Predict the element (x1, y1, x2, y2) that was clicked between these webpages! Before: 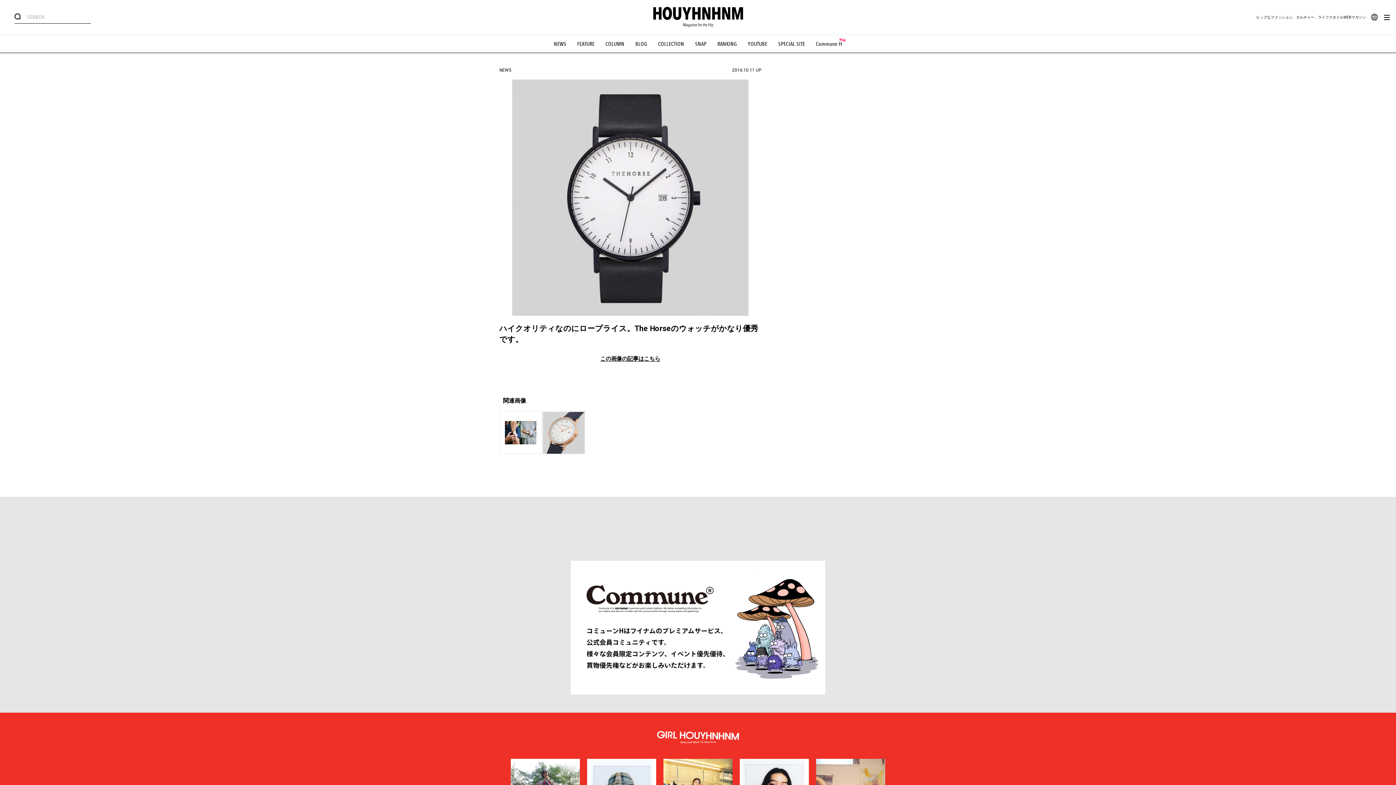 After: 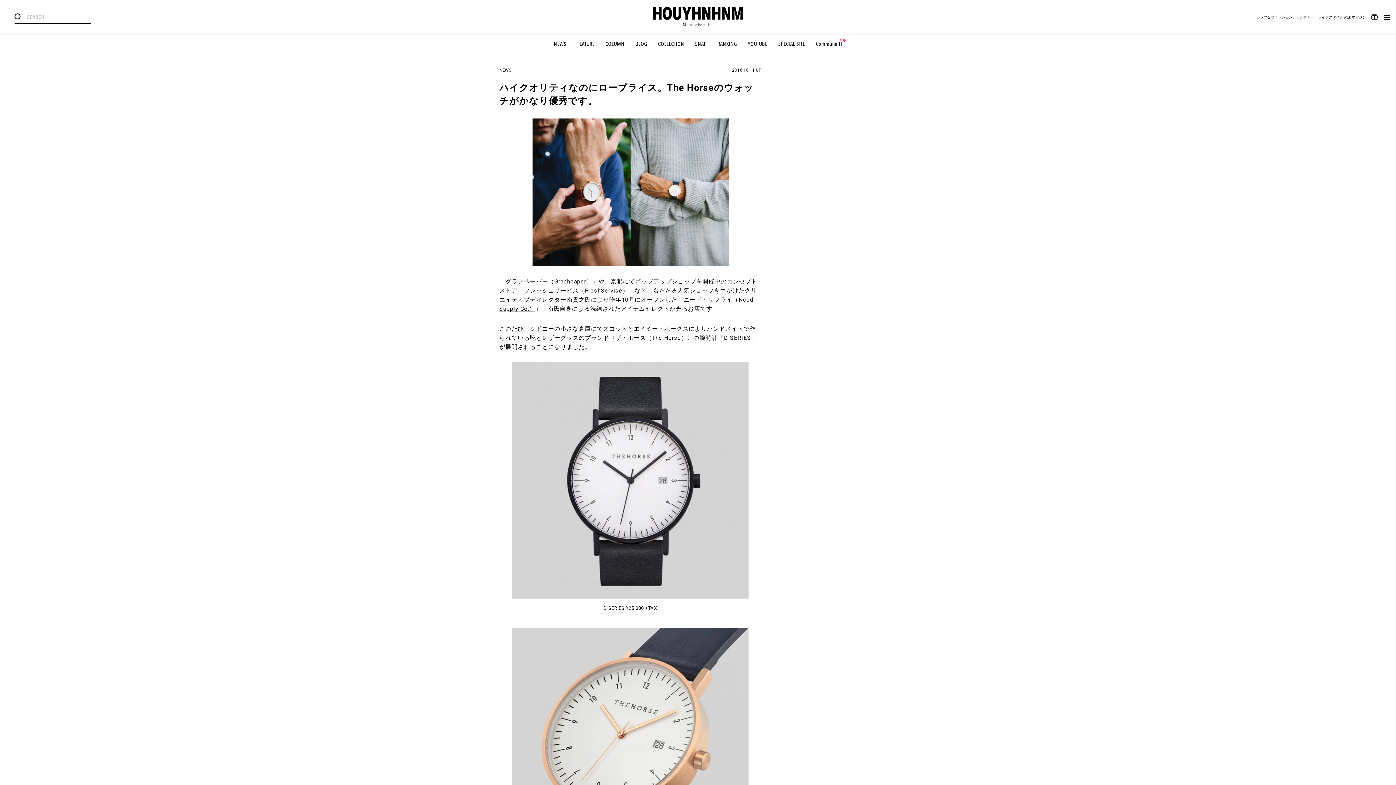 Action: bbox: (600, 356, 660, 361) label: この画像の記事はこちら